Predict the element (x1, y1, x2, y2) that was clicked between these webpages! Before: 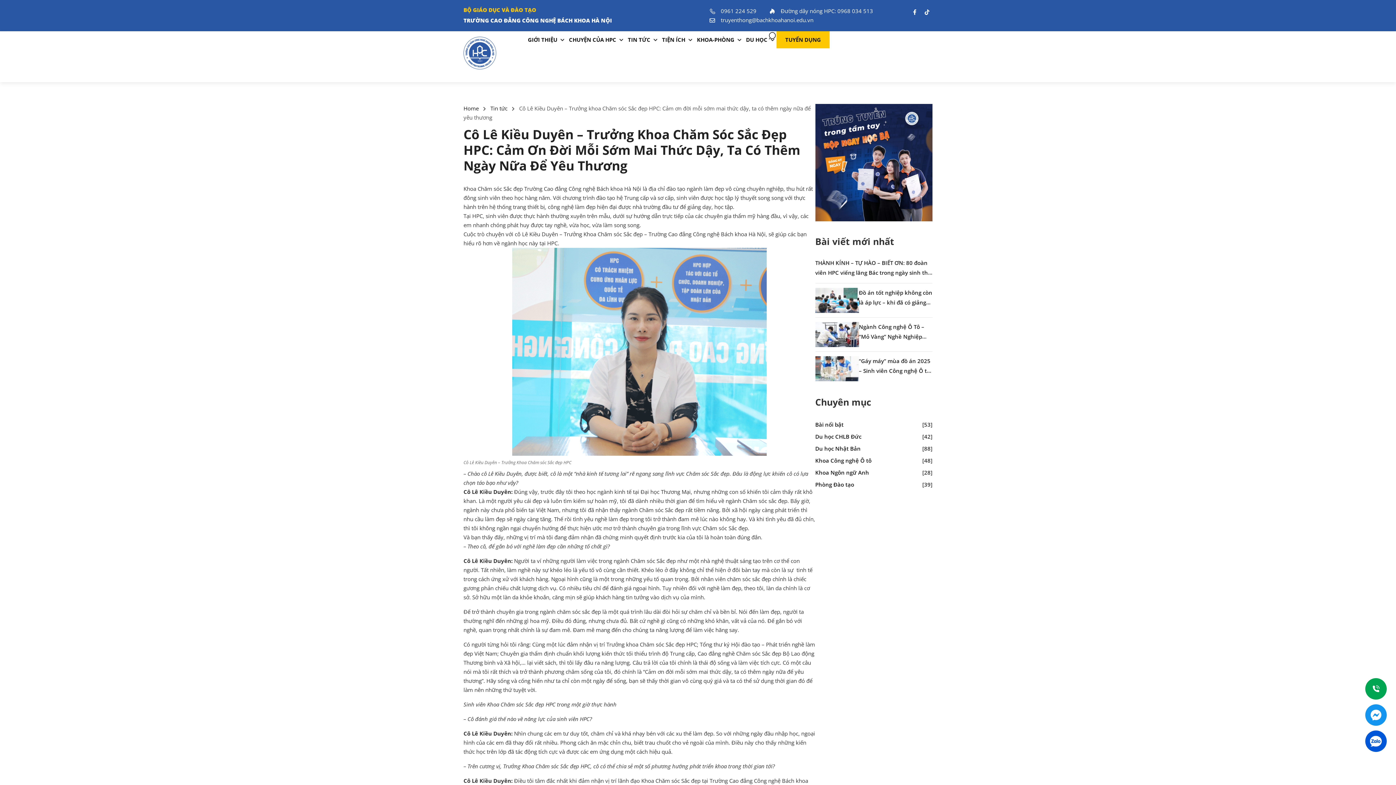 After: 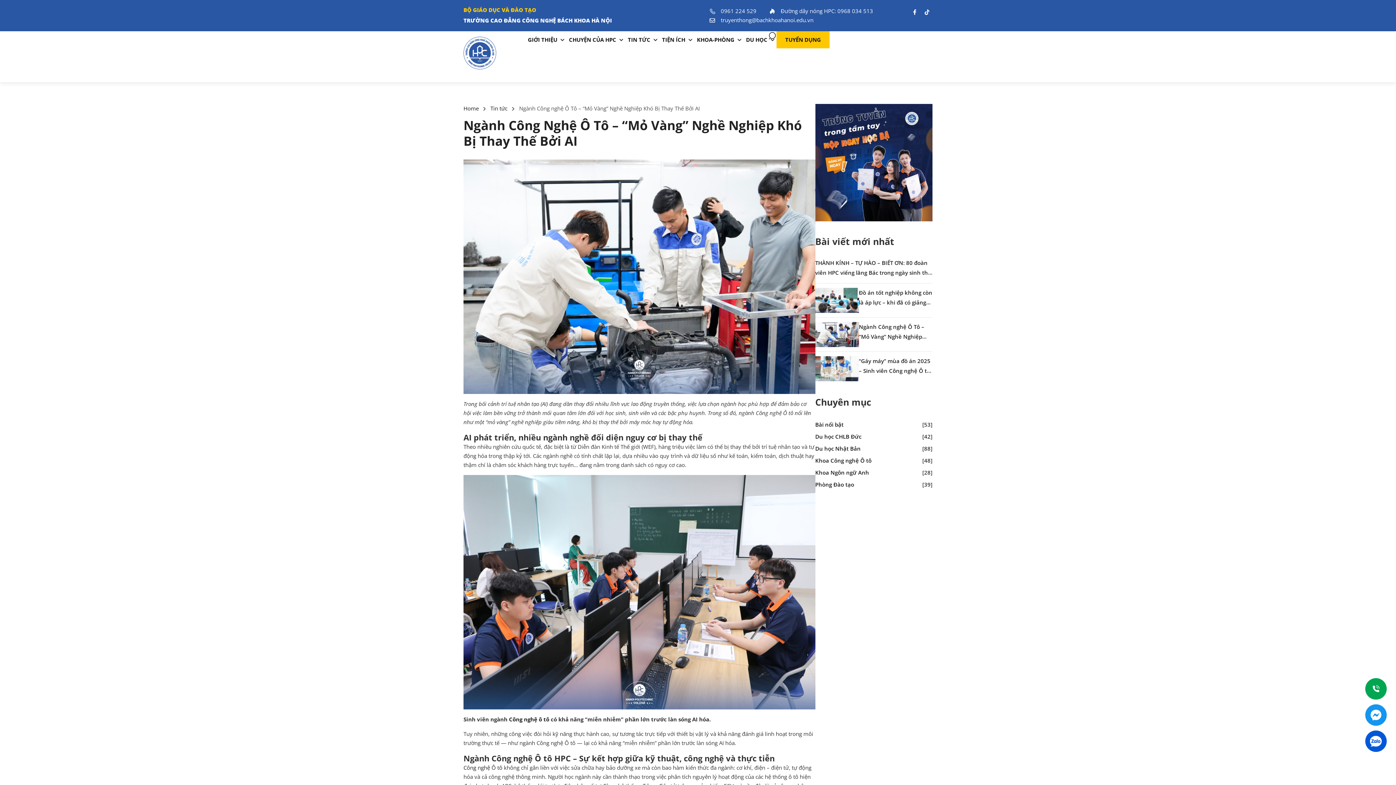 Action: label: Ngành Công nghệ Ô Tô – “Mỏ Vàng” Nghề Nghiệp Khó Bị Thay Thế Bởi AI bbox: (859, 322, 932, 341)